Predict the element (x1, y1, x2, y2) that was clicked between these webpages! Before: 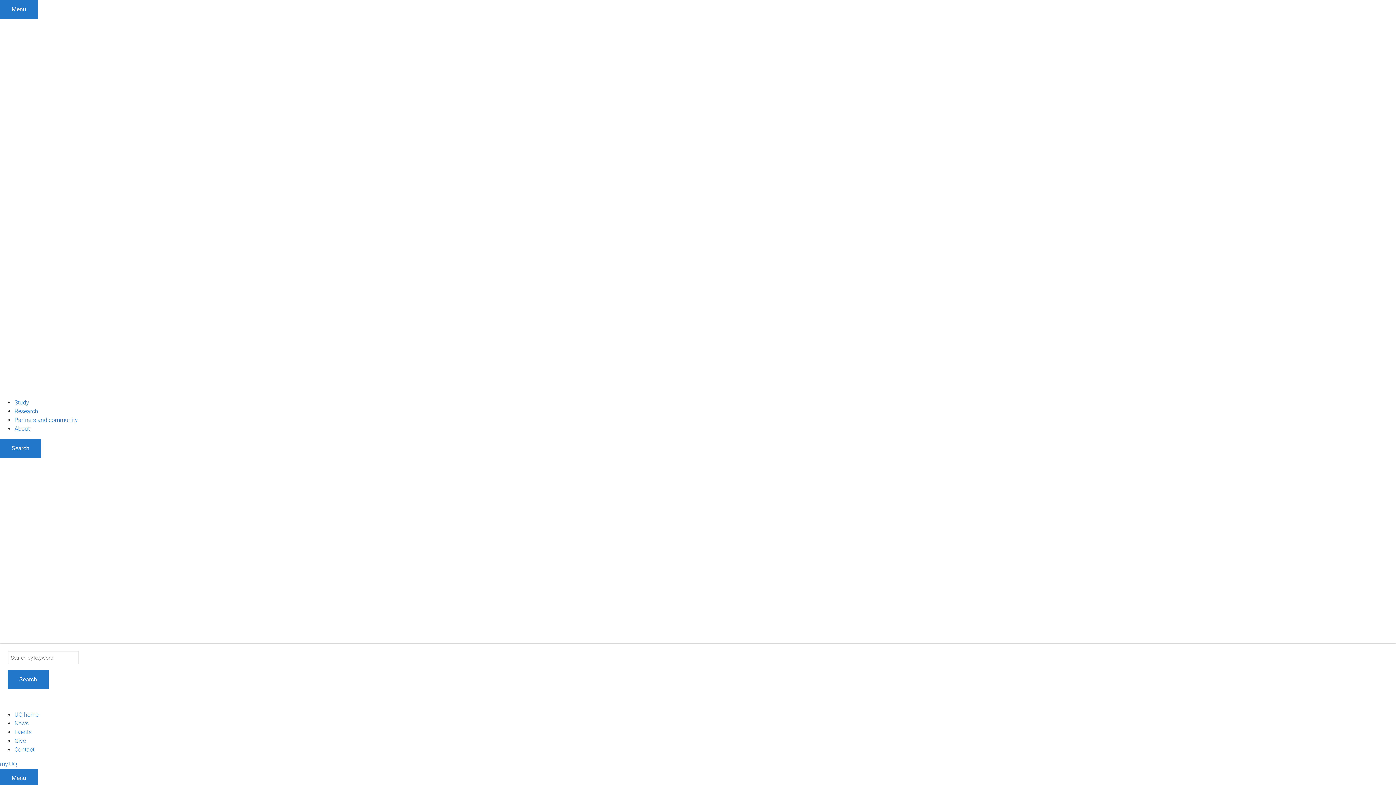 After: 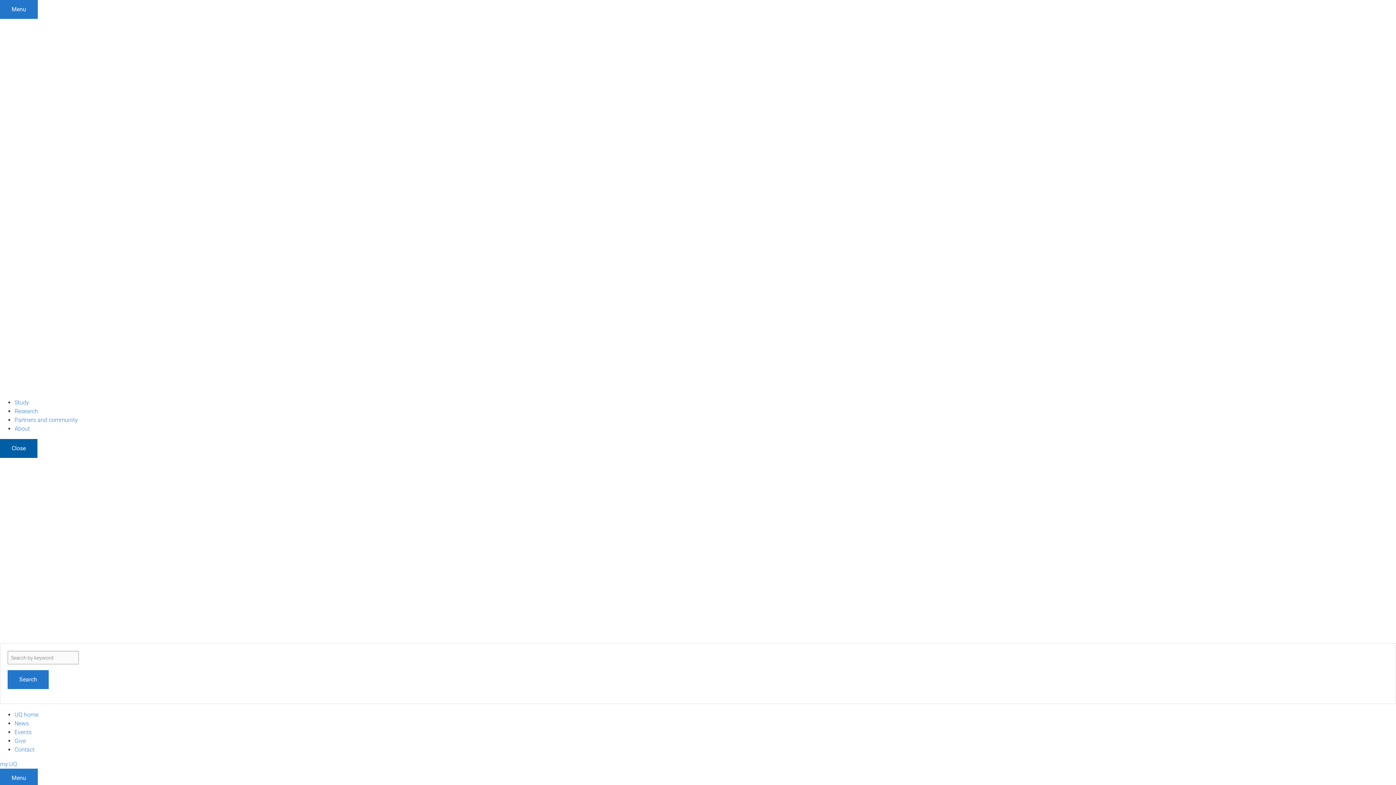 Action: bbox: (0, 439, 41, 458) label: Search